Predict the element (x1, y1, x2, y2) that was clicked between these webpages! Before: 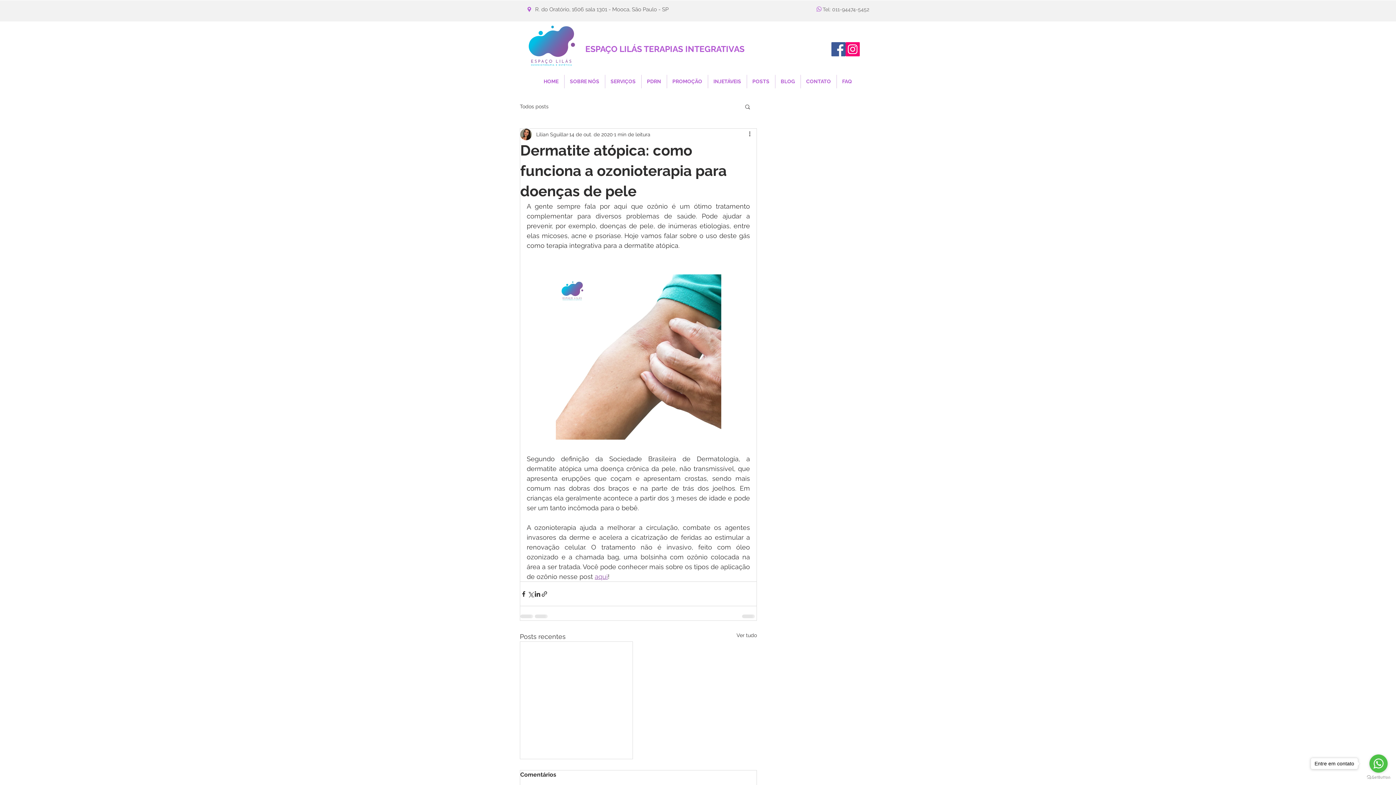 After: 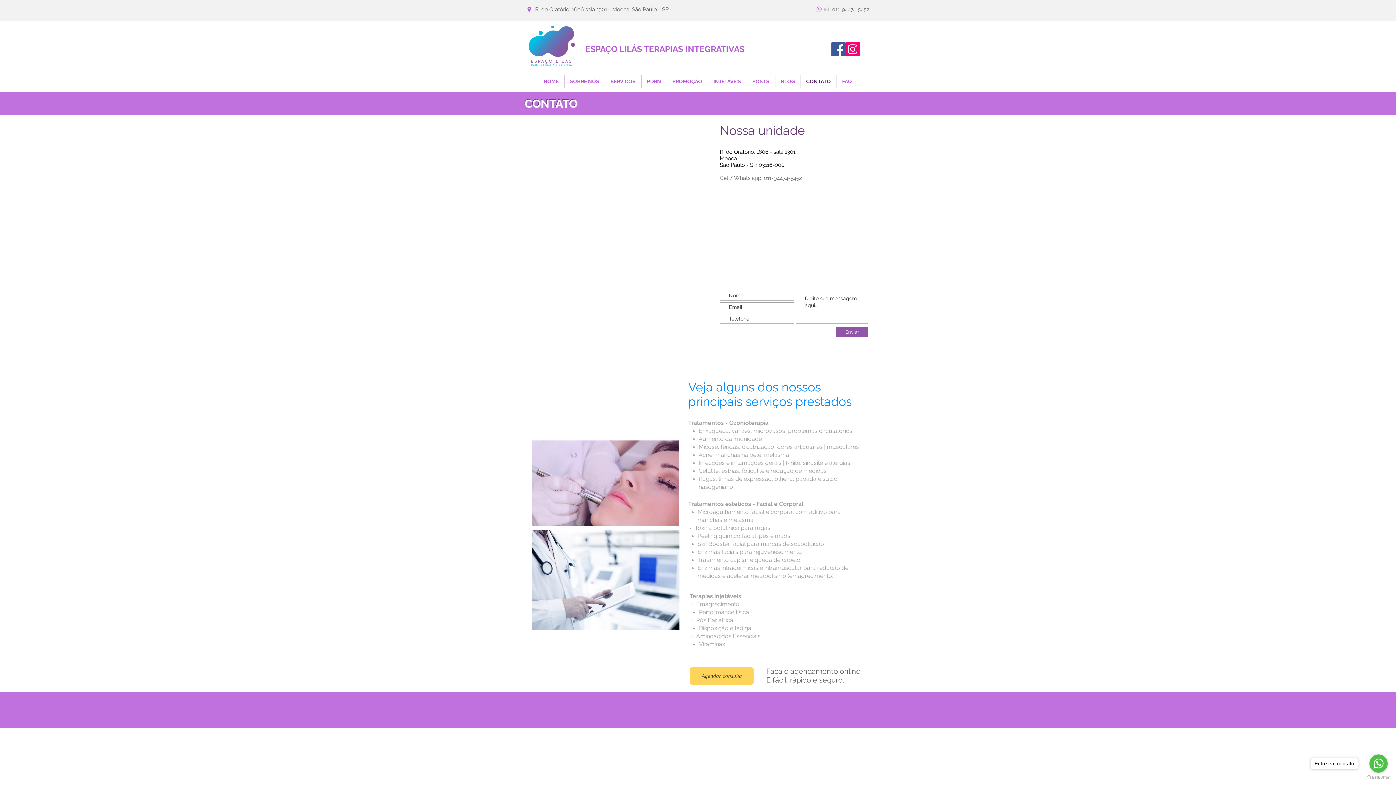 Action: label: CONTATO bbox: (800, 74, 836, 88)